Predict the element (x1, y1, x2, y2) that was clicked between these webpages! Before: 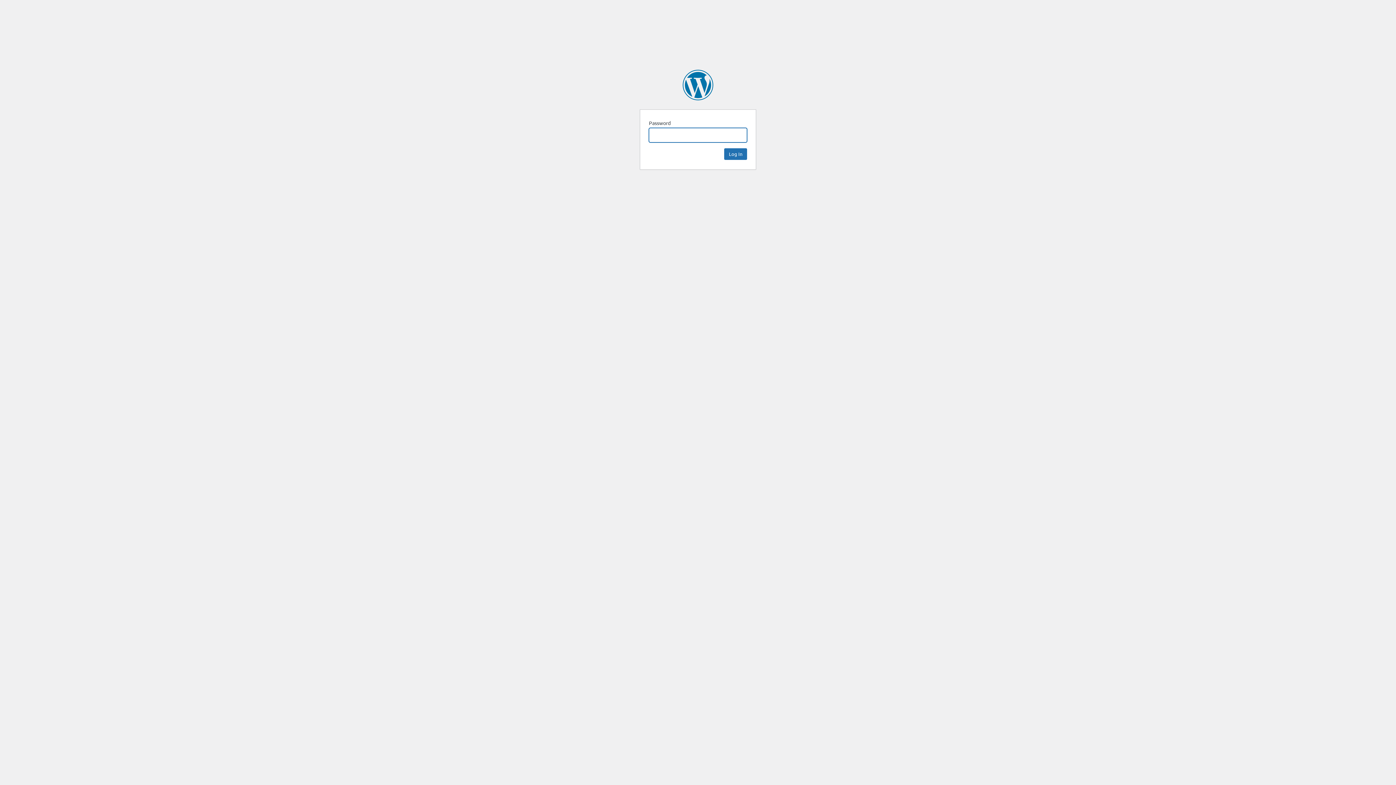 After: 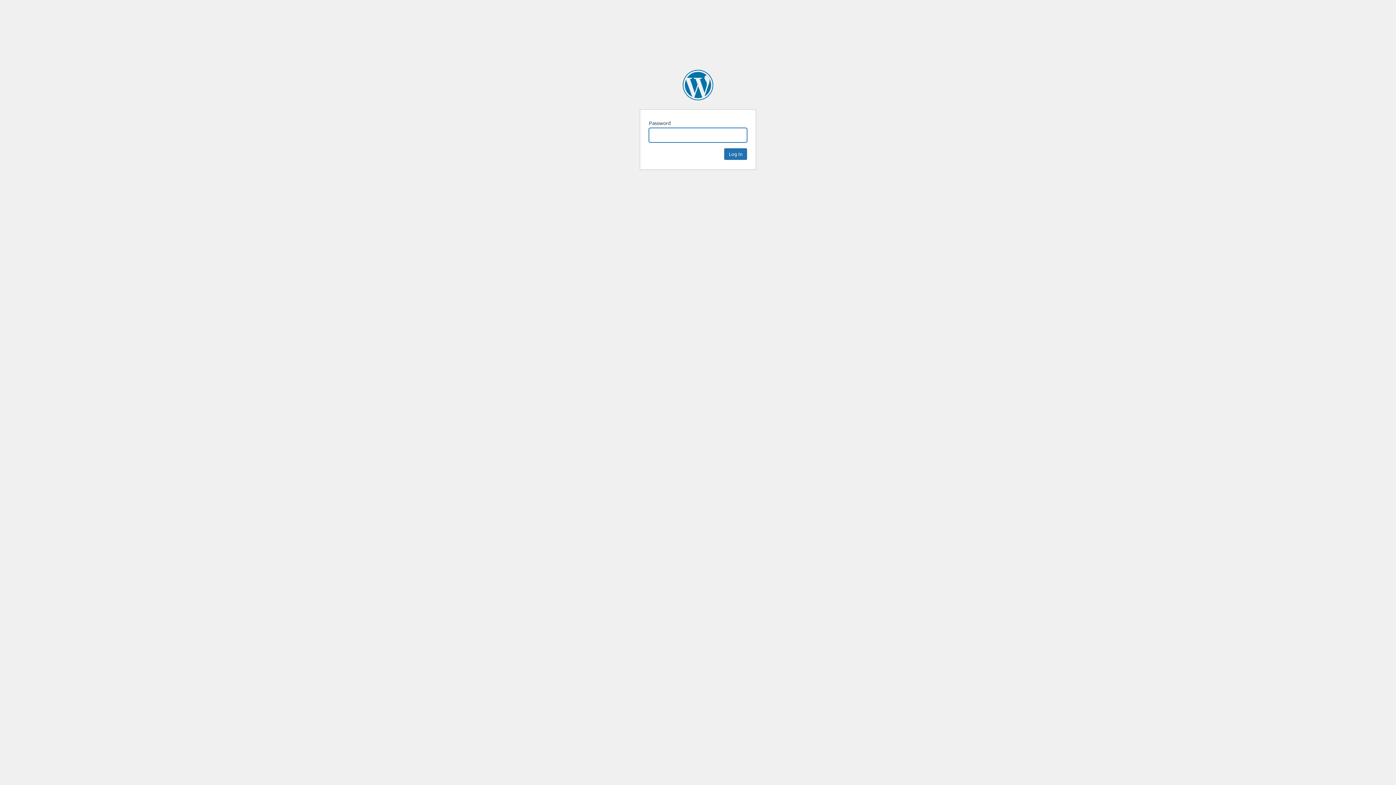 Action: bbox: (682, 69, 713, 100) label: The HighWire